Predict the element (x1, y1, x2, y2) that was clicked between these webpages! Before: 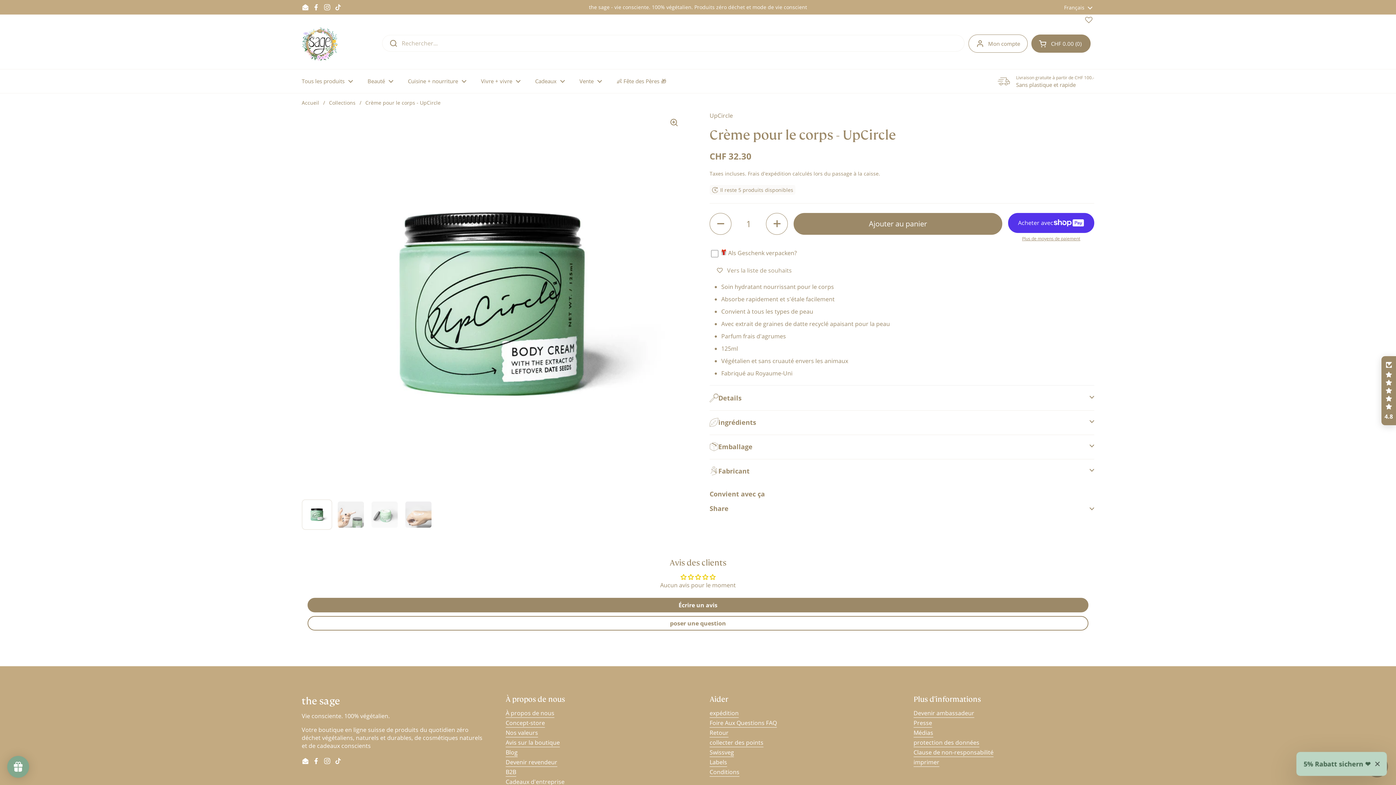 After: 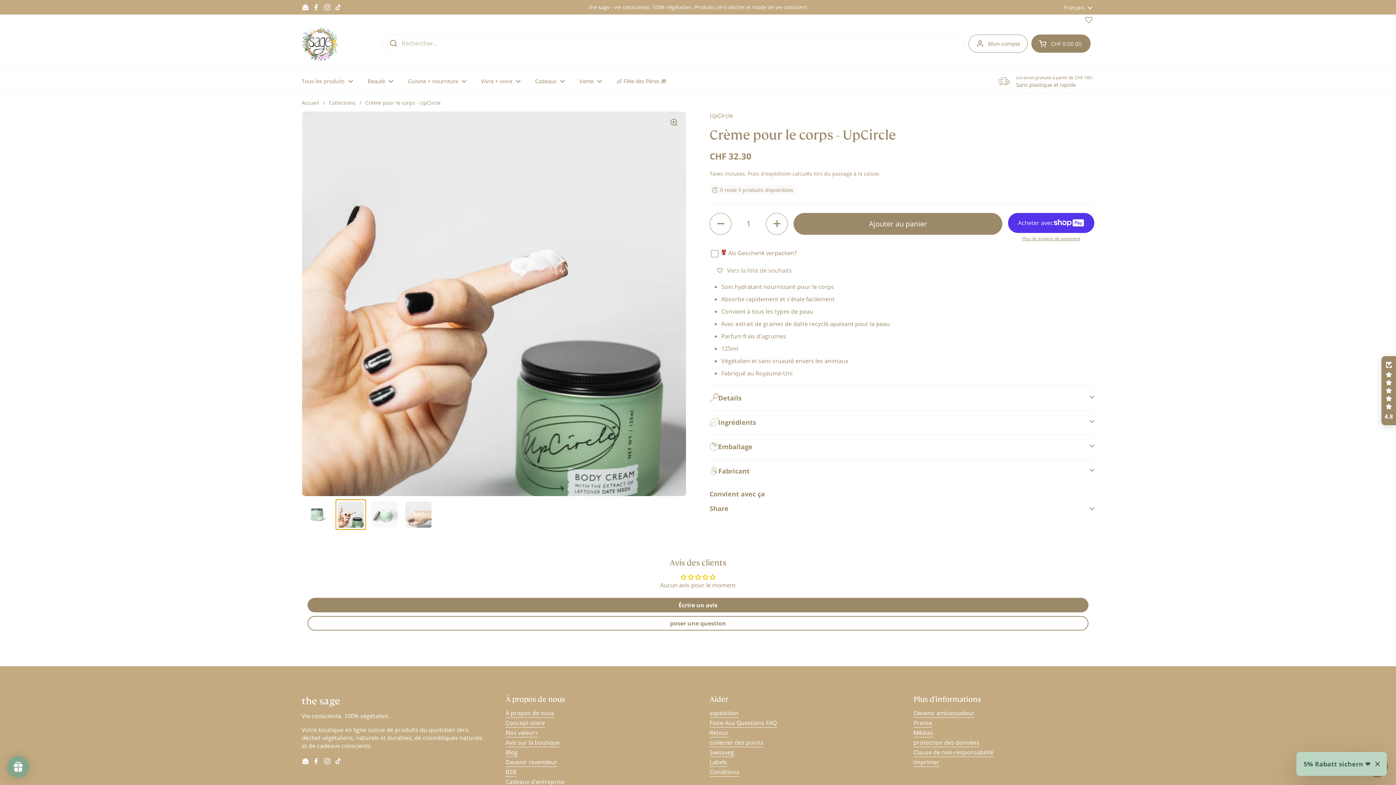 Action: label: Afficher la diapositive 2 bbox: (335, 499, 366, 530)